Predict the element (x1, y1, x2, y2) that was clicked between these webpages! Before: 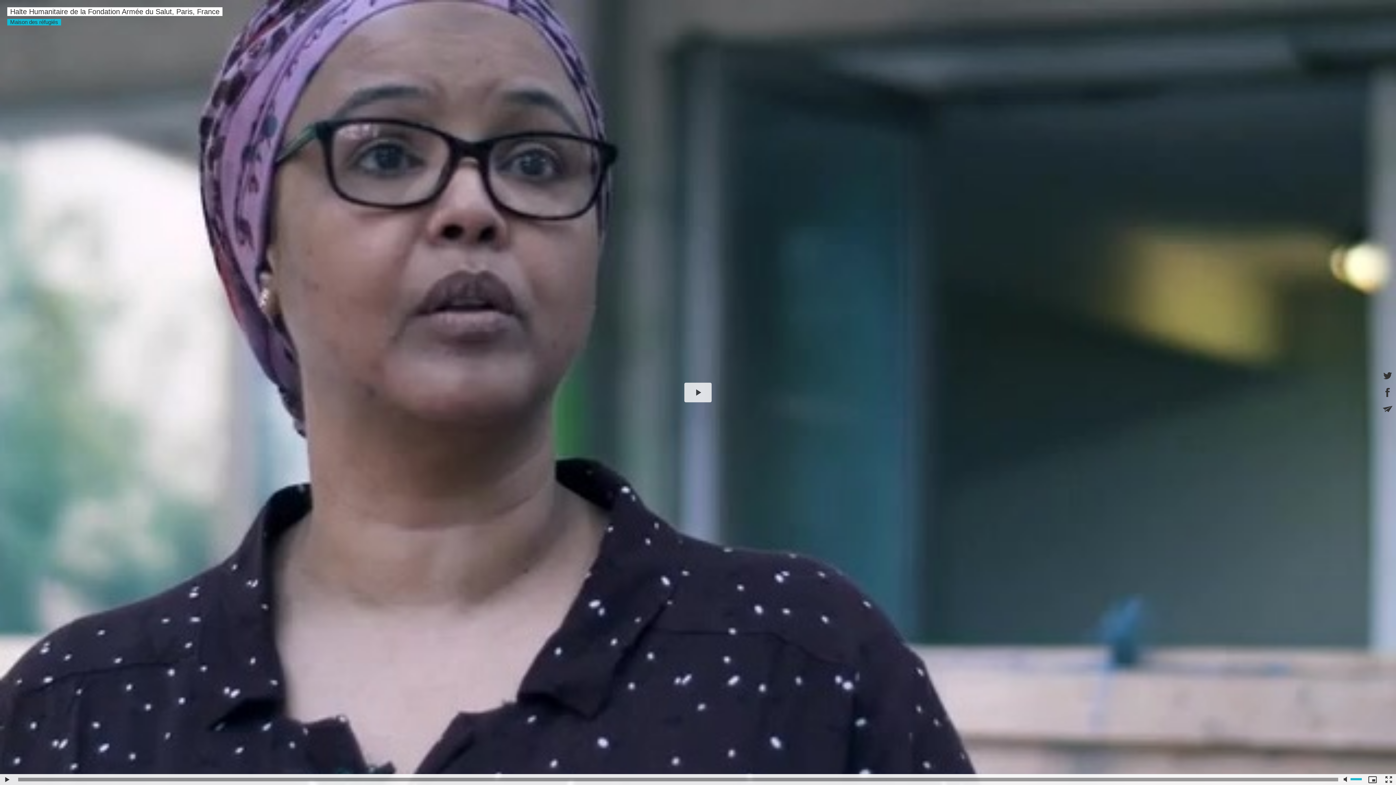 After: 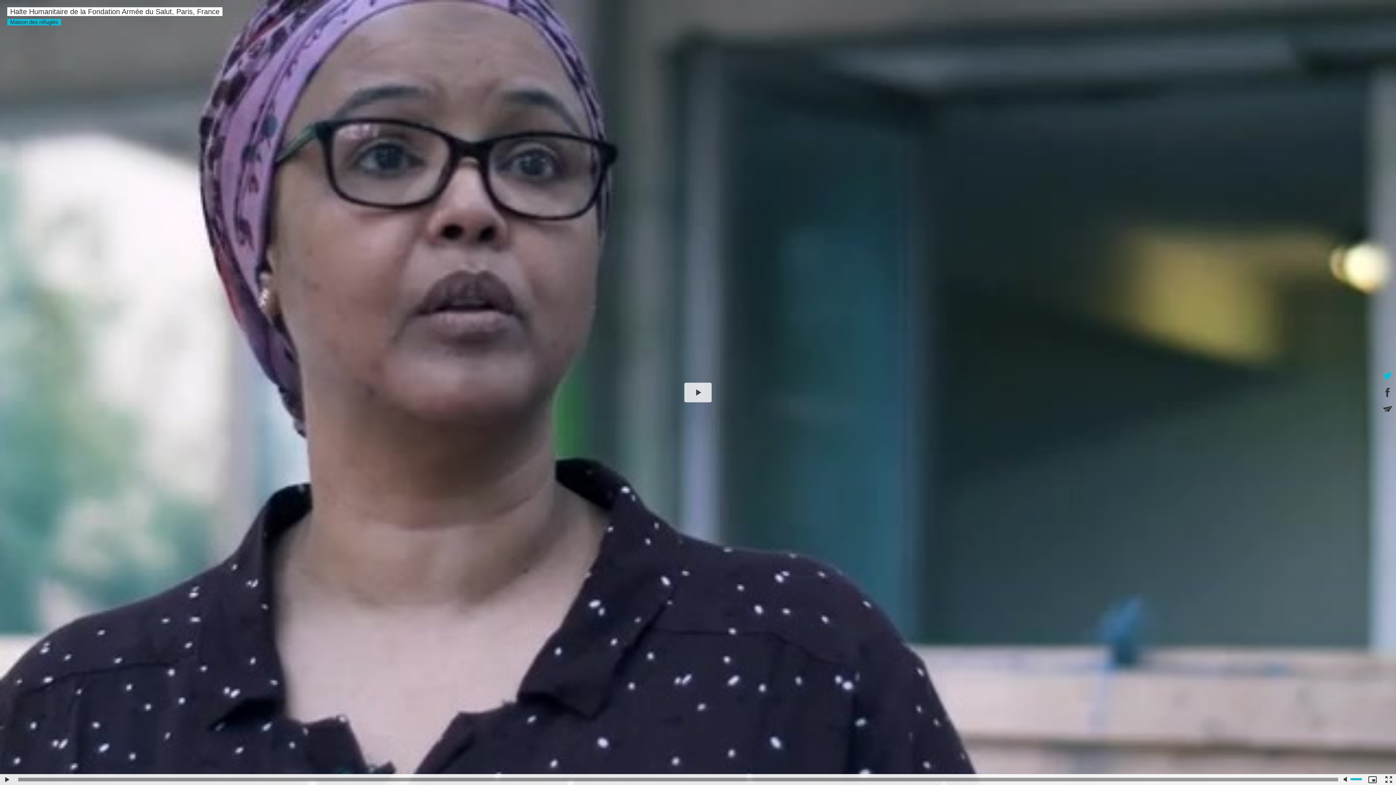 Action: bbox: (1382, 370, 1393, 381)